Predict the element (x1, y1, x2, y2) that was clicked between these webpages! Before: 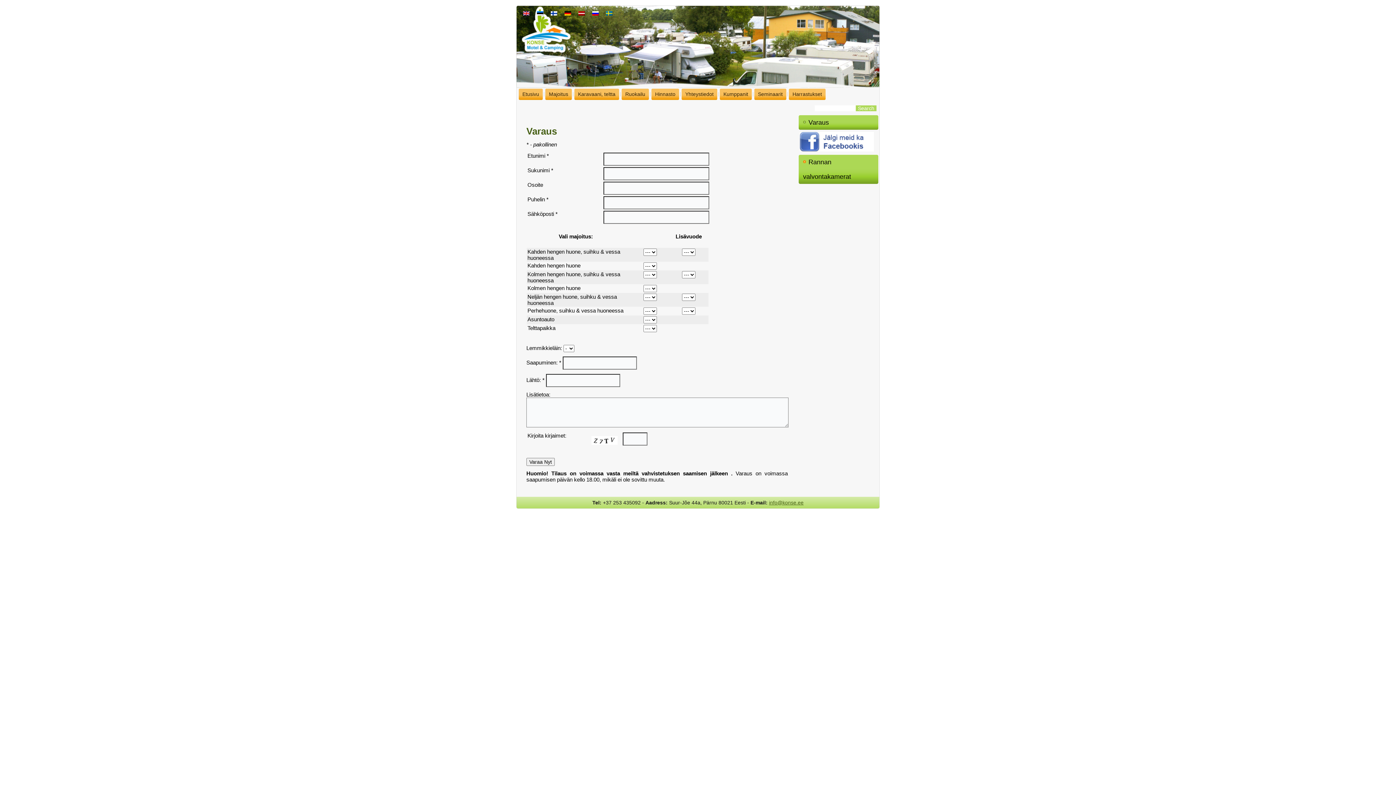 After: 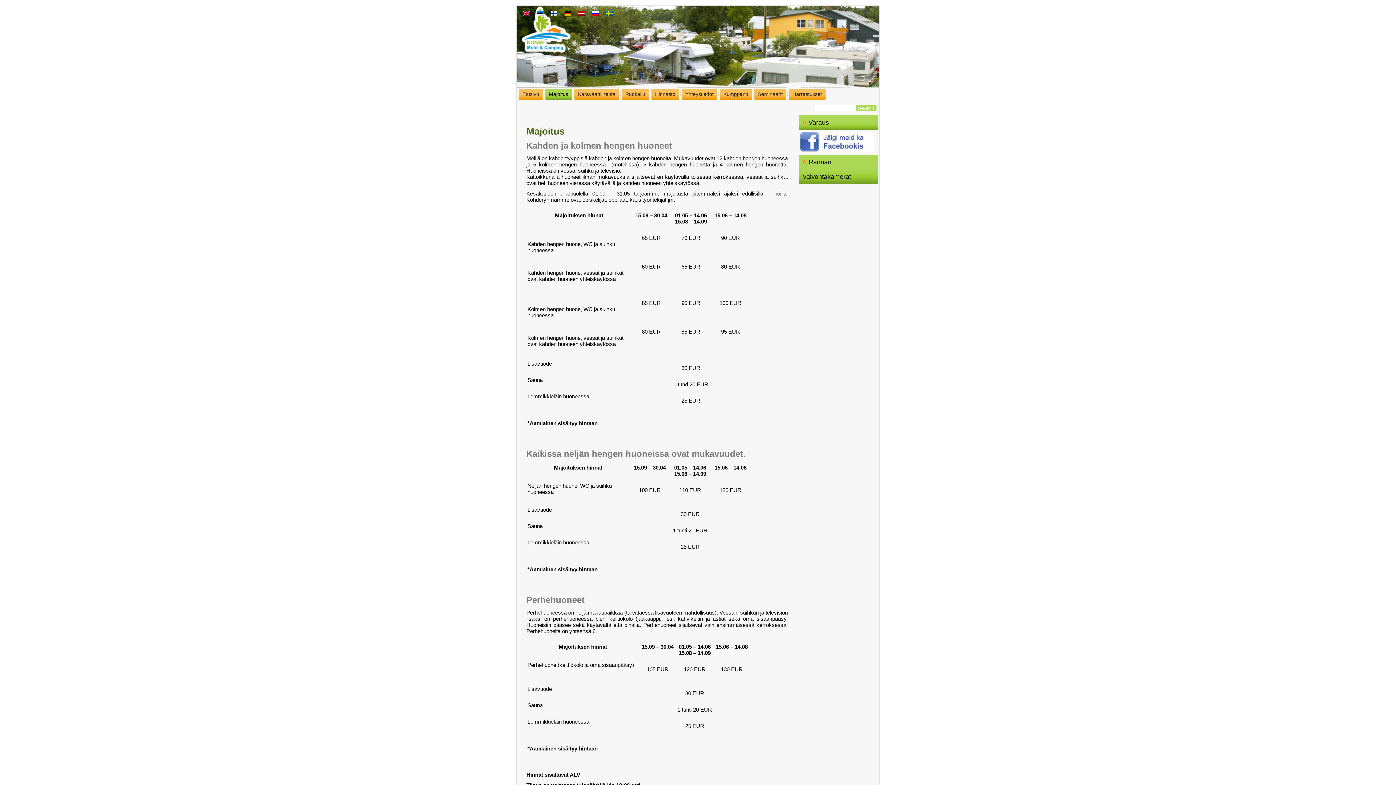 Action: label: Majoitus bbox: (545, 88, 572, 100)